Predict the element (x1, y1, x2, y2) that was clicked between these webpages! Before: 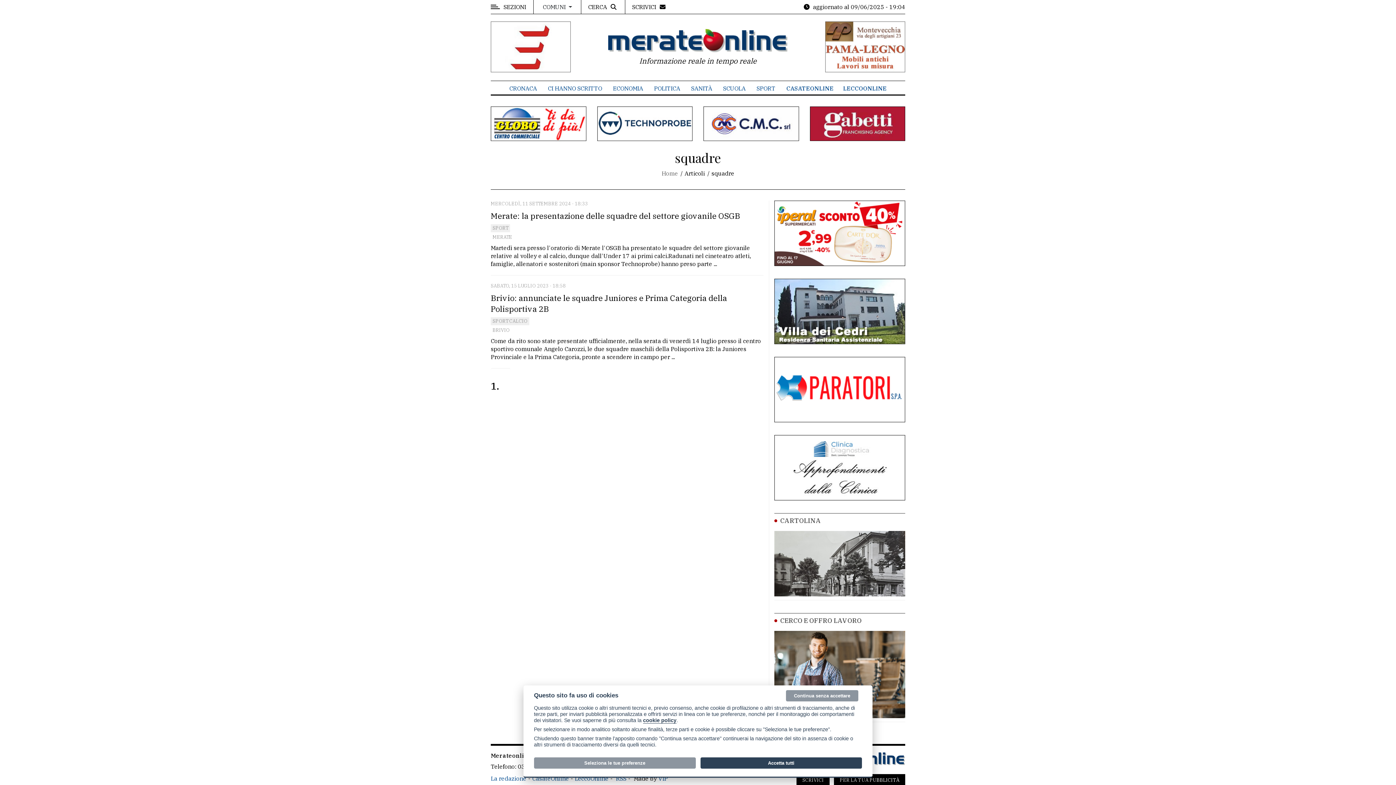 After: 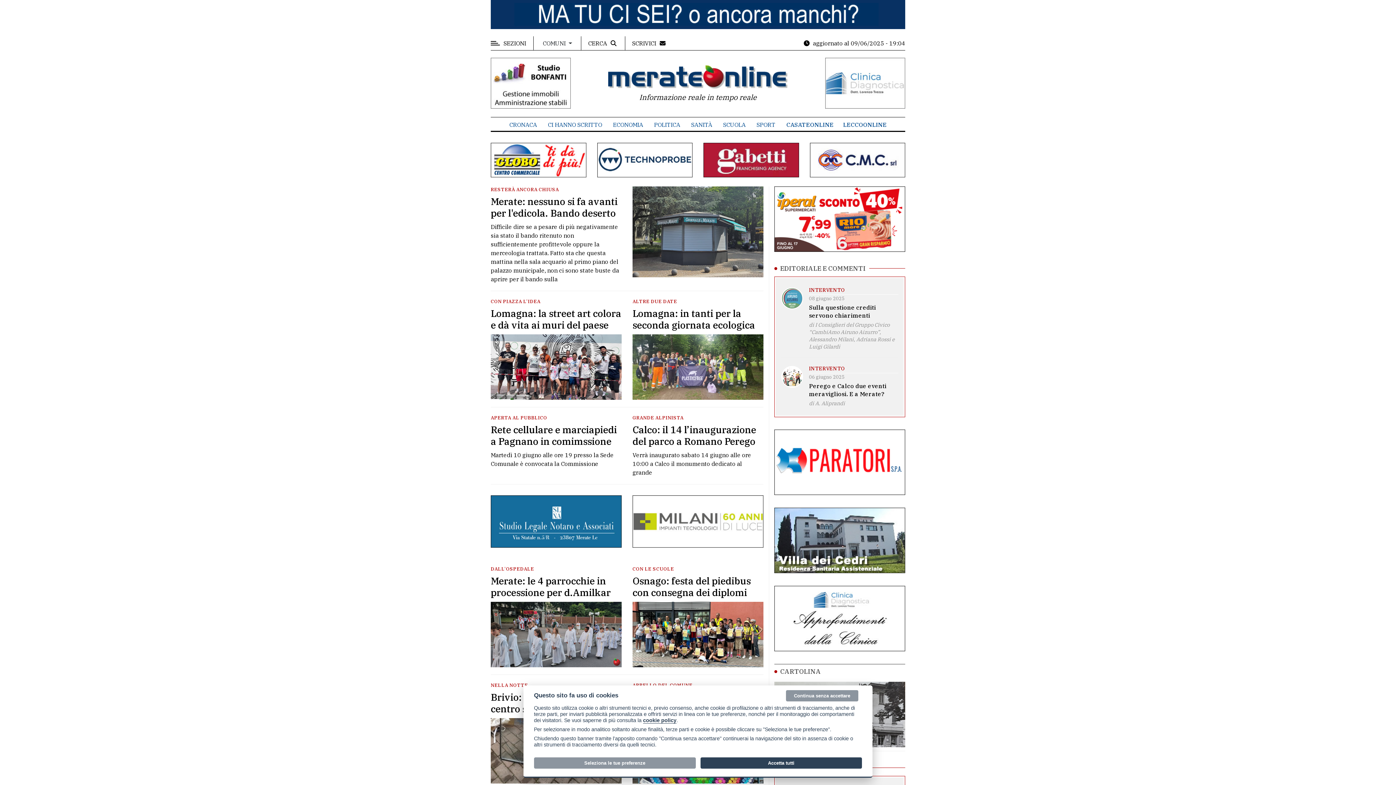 Action: bbox: (661, 169, 678, 177) label: Home